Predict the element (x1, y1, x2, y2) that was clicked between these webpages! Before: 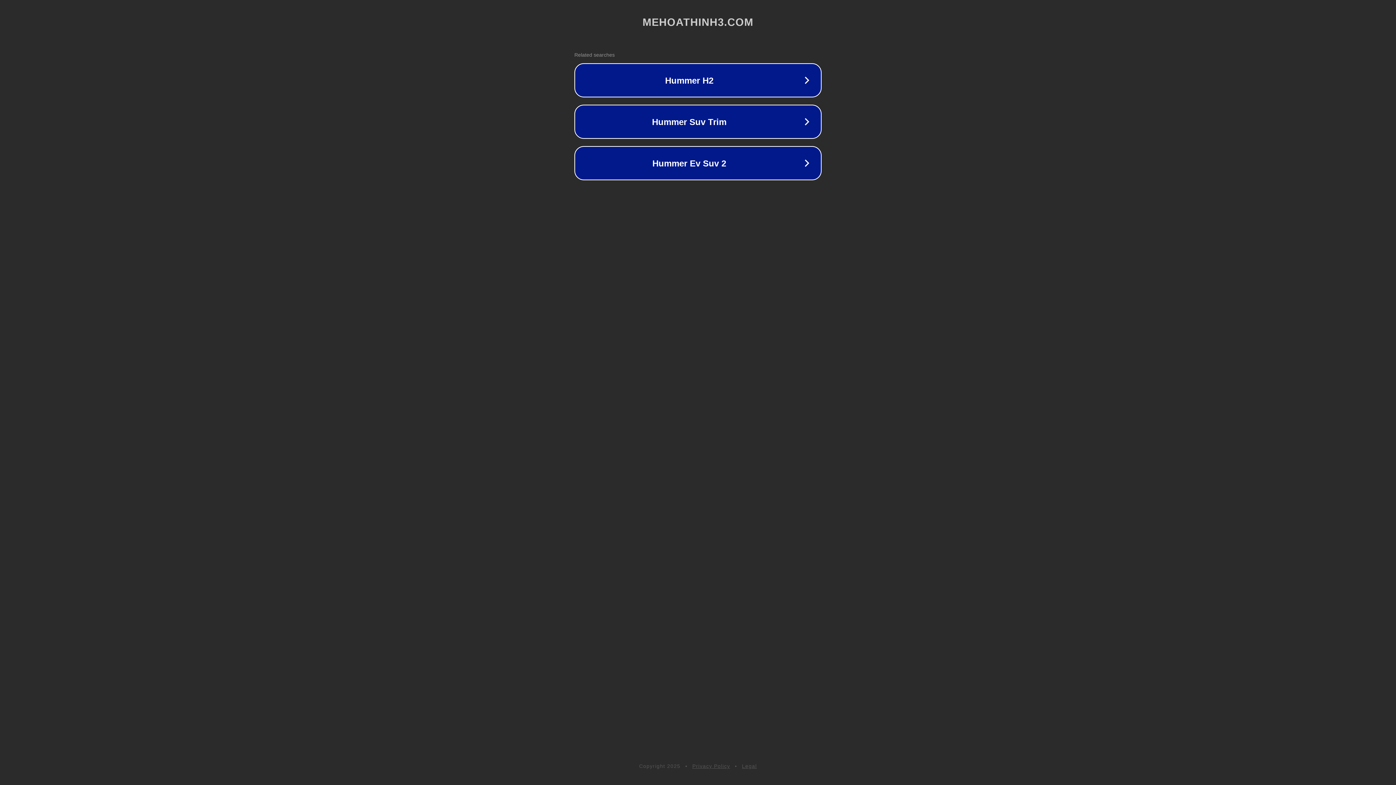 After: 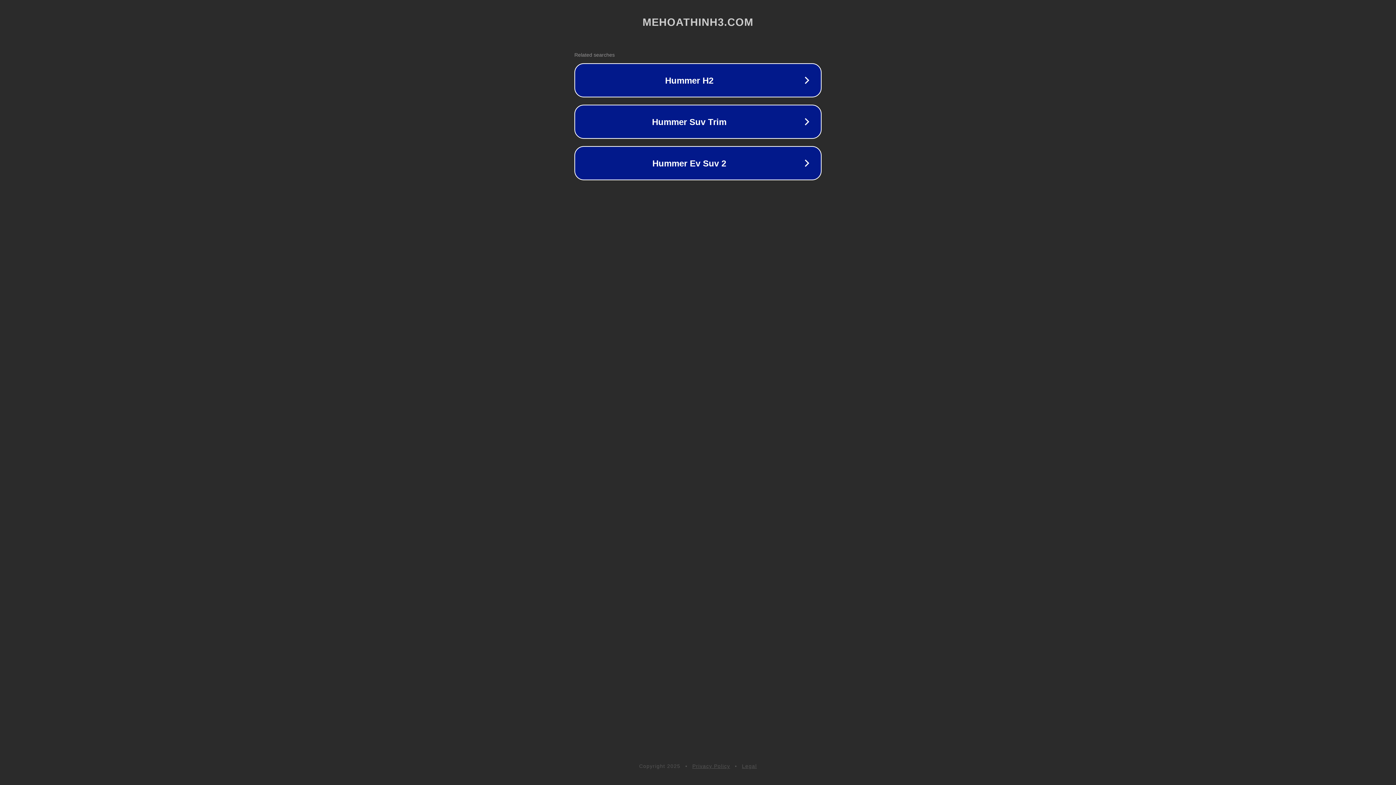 Action: label: Privacy Policy bbox: (692, 763, 730, 769)